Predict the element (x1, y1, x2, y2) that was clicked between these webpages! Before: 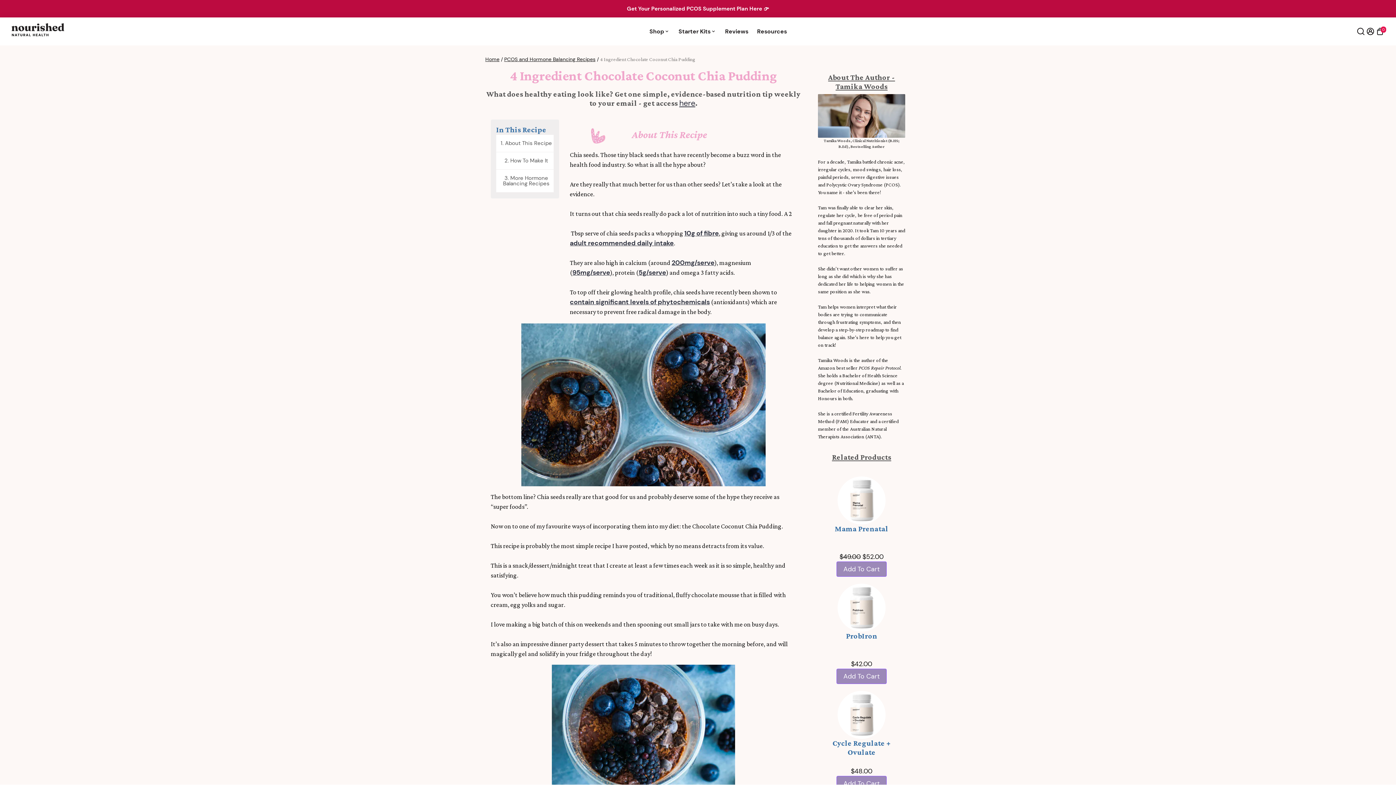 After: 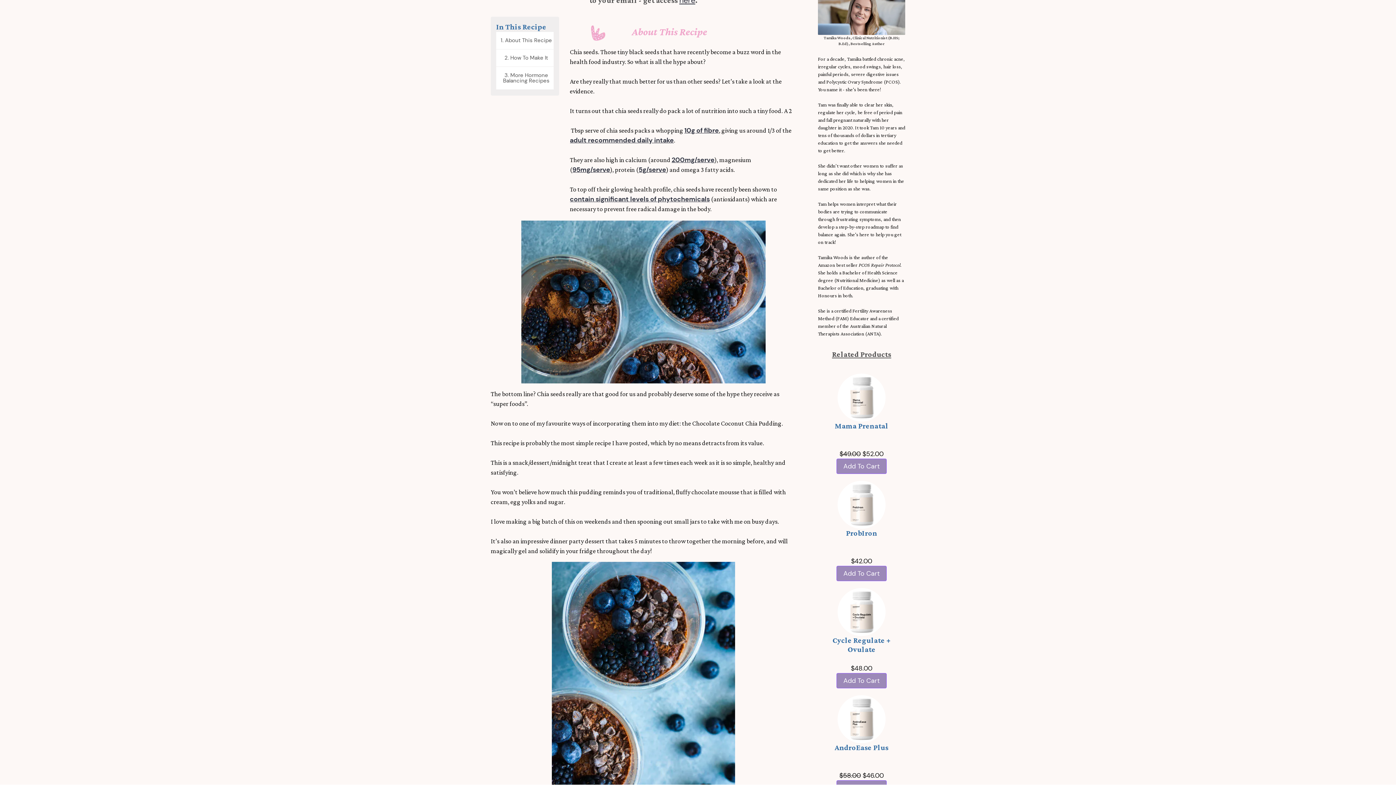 Action: label: 1. About This Recipe bbox: (496, 134, 553, 152)